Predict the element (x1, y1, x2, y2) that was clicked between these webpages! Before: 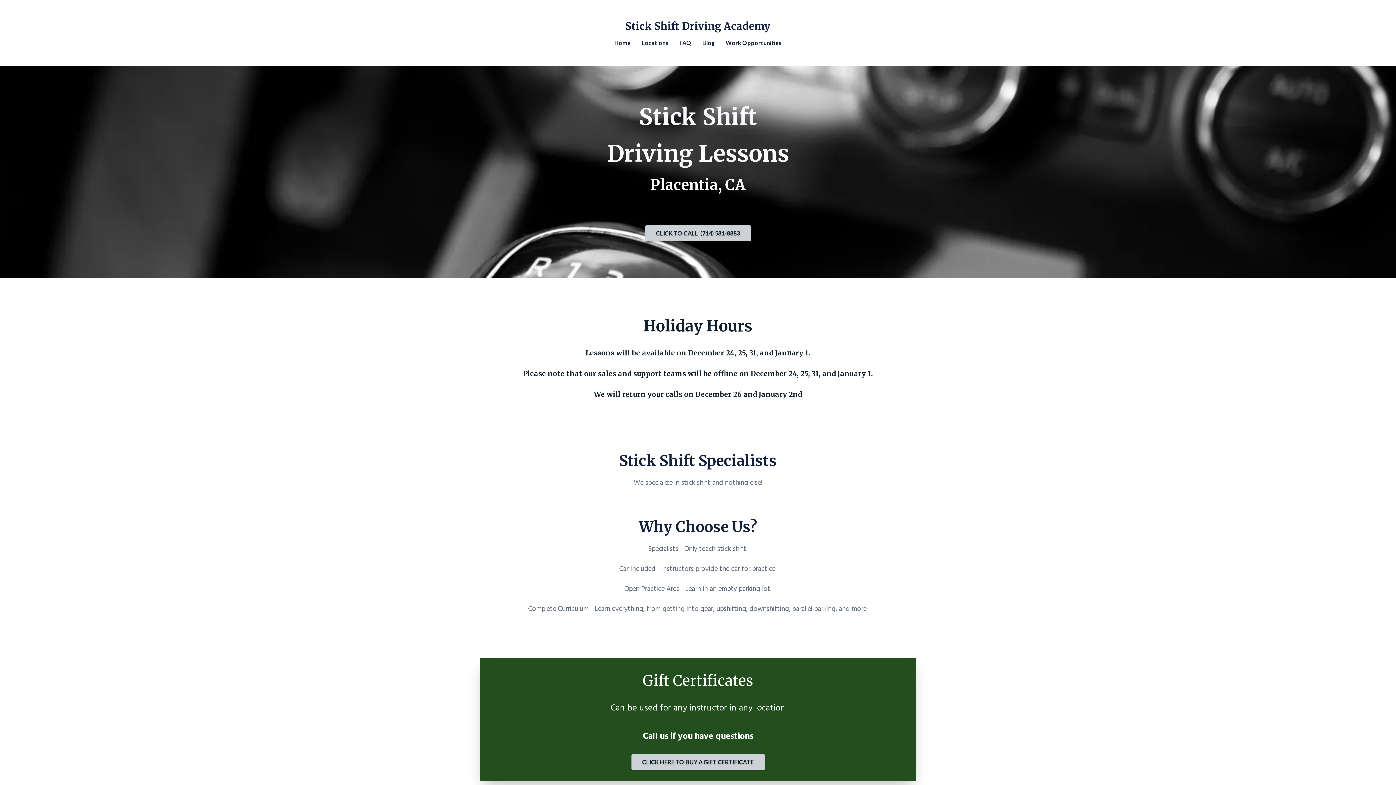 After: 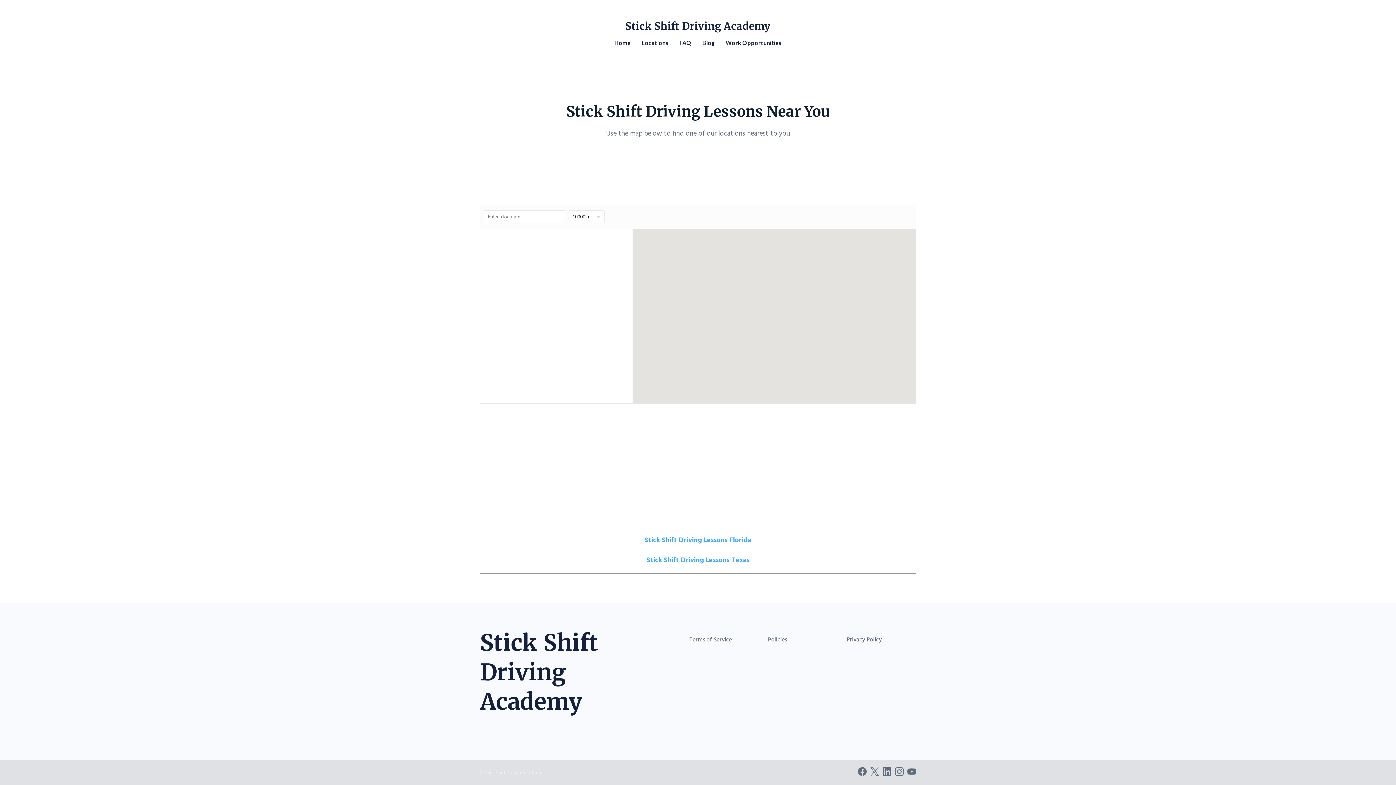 Action: label: Locations bbox: (641, 38, 668, 47)